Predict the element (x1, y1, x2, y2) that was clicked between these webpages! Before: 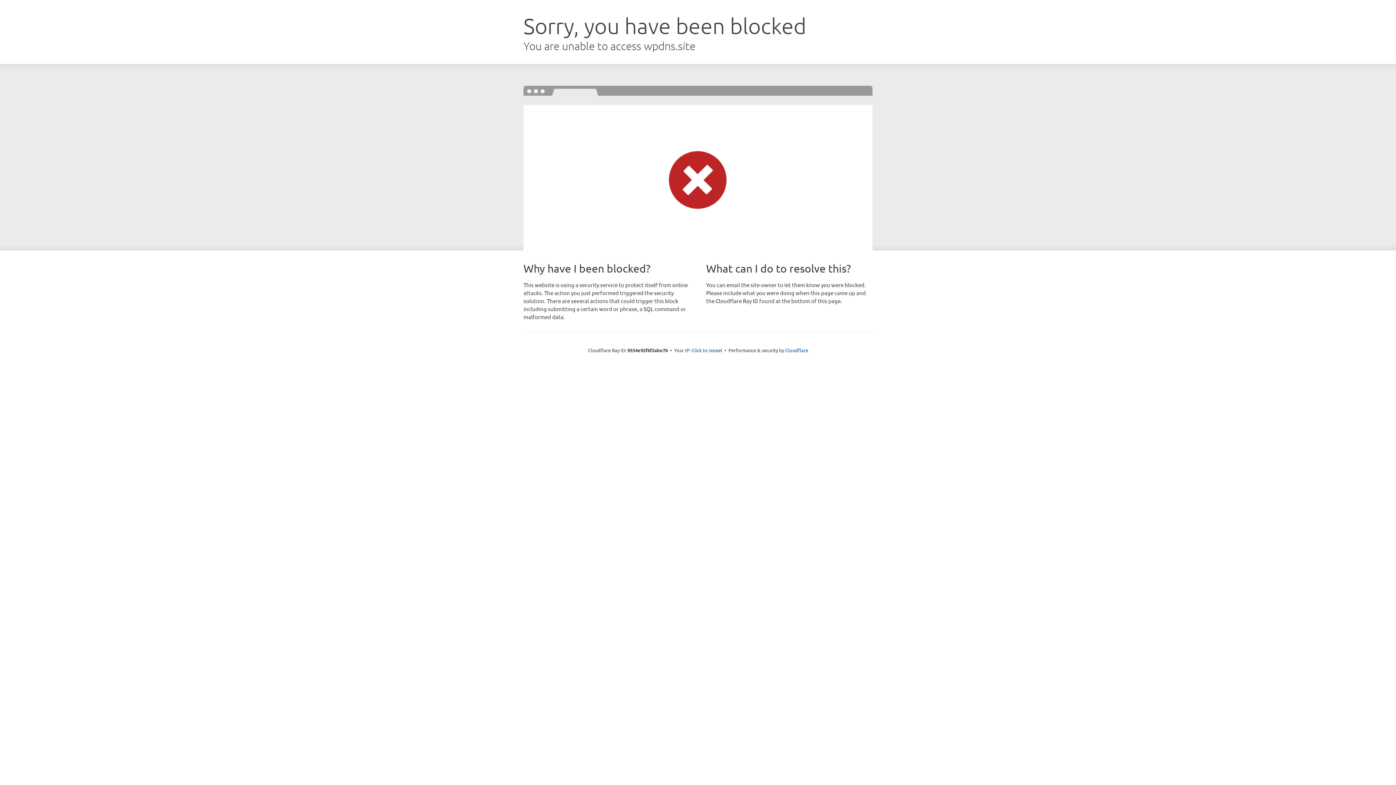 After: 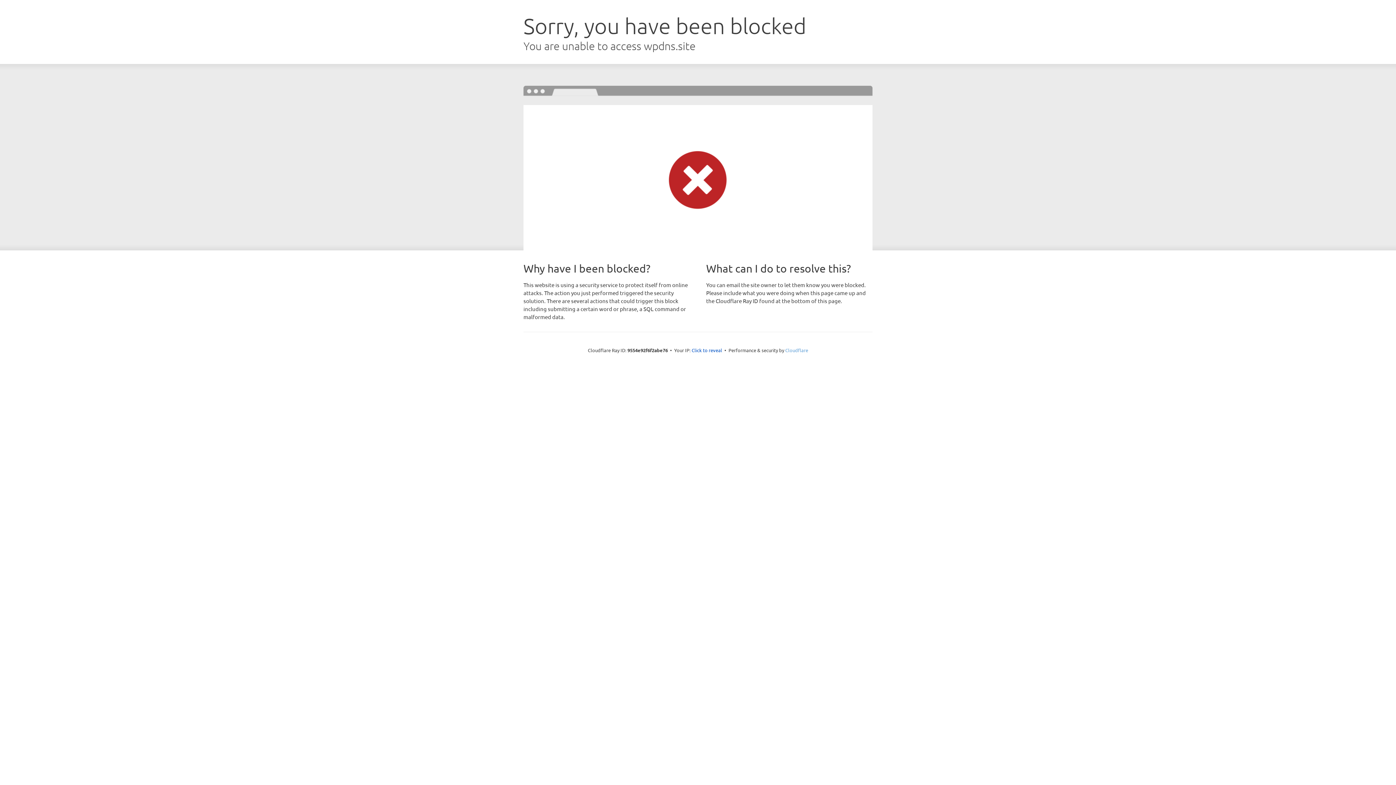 Action: label: Cloudflare bbox: (785, 347, 808, 353)